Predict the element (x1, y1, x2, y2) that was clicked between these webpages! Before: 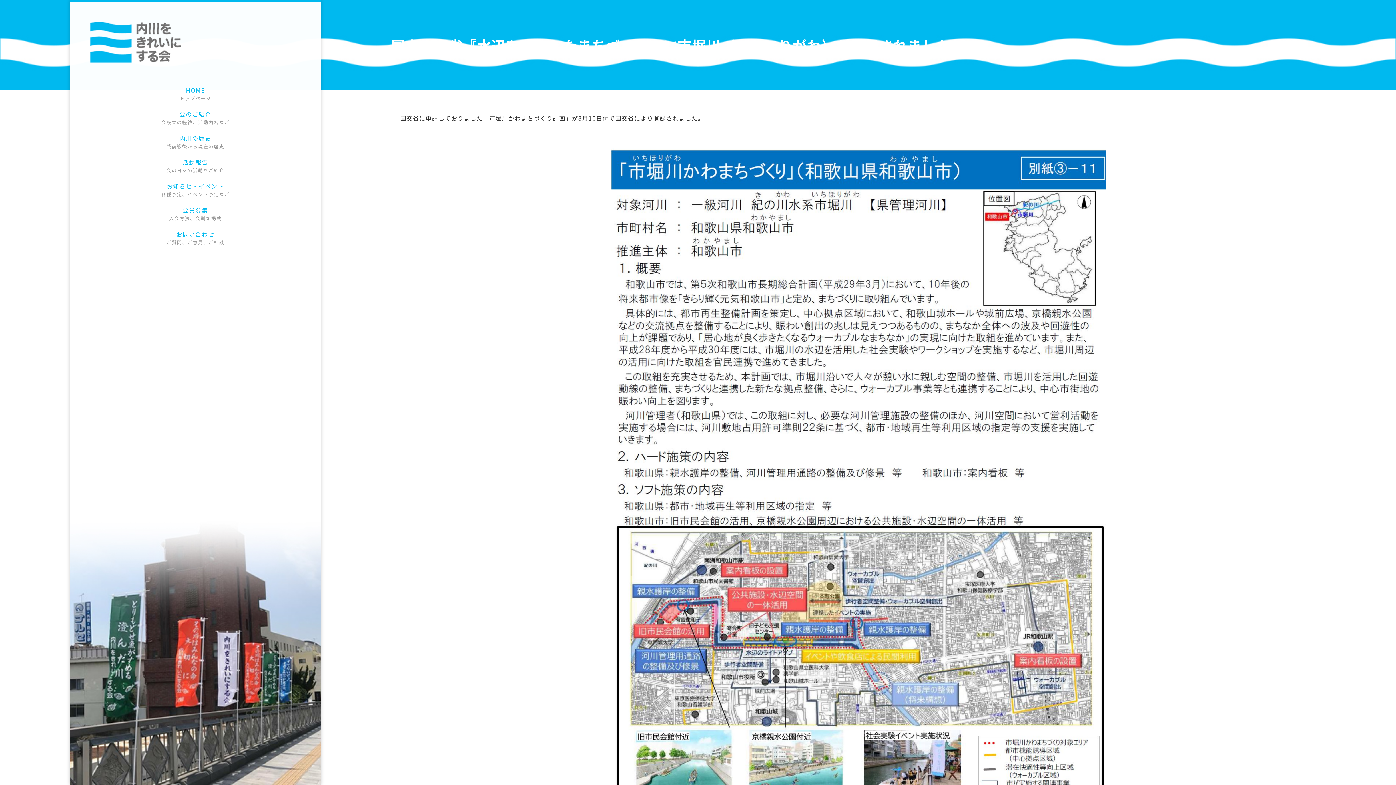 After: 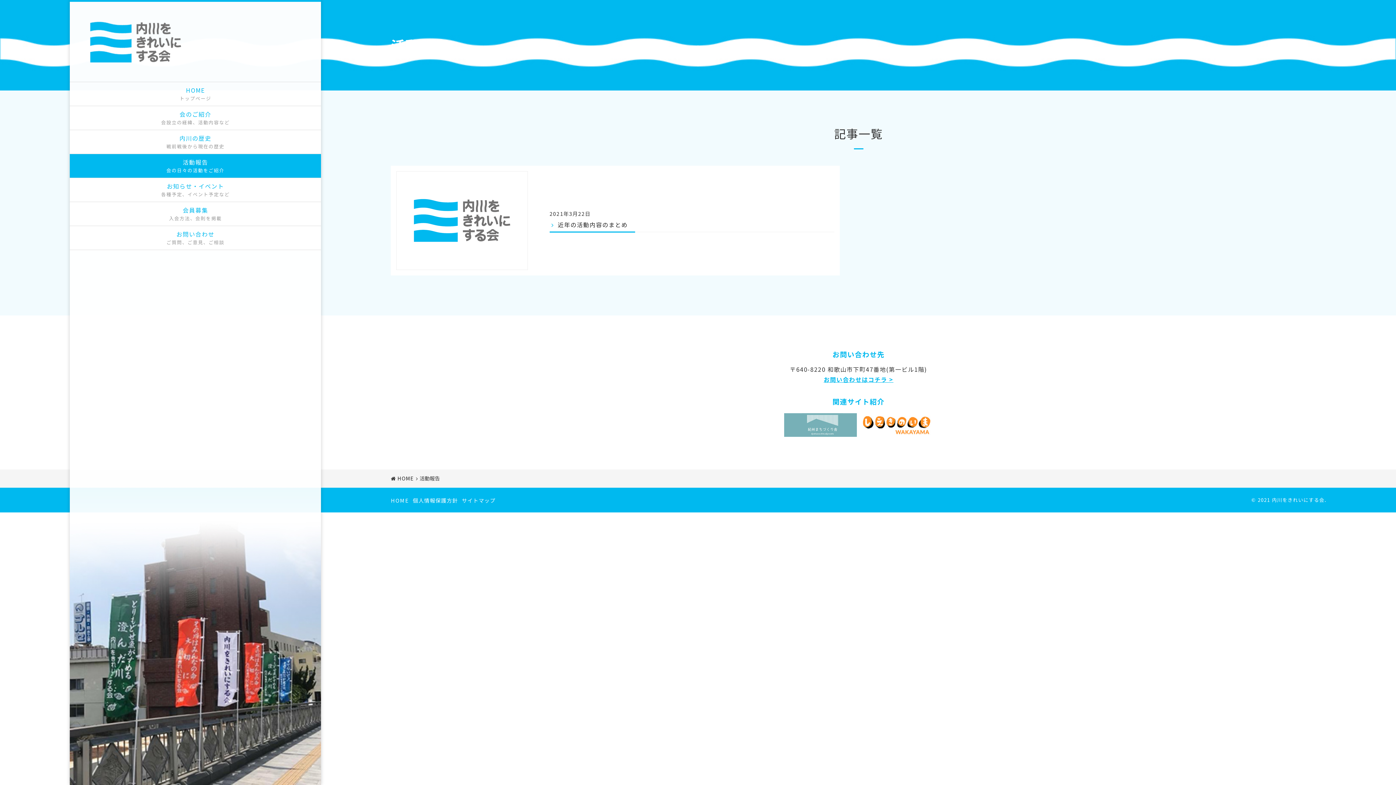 Action: bbox: (69, 154, 321, 177) label: 活動報告
会の日々の活動をご紹介